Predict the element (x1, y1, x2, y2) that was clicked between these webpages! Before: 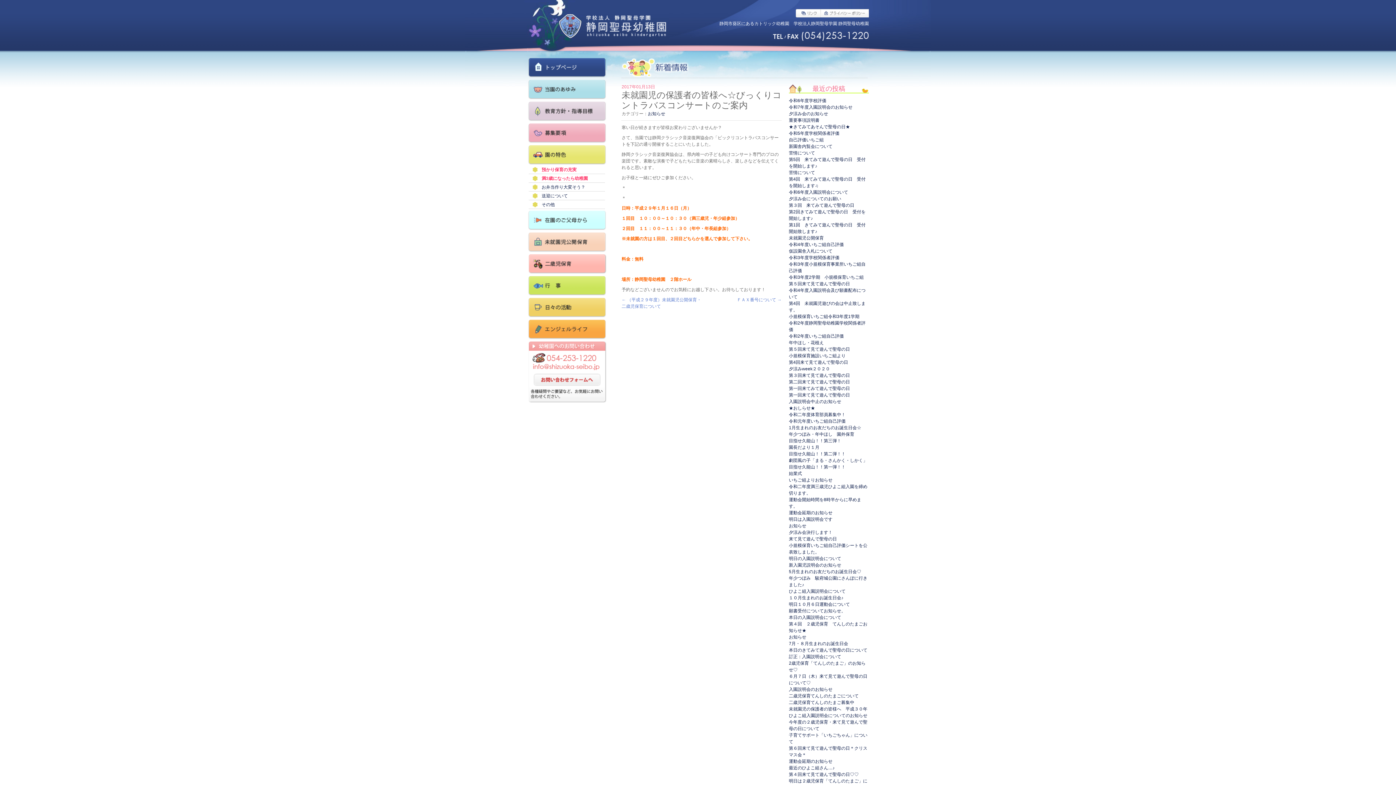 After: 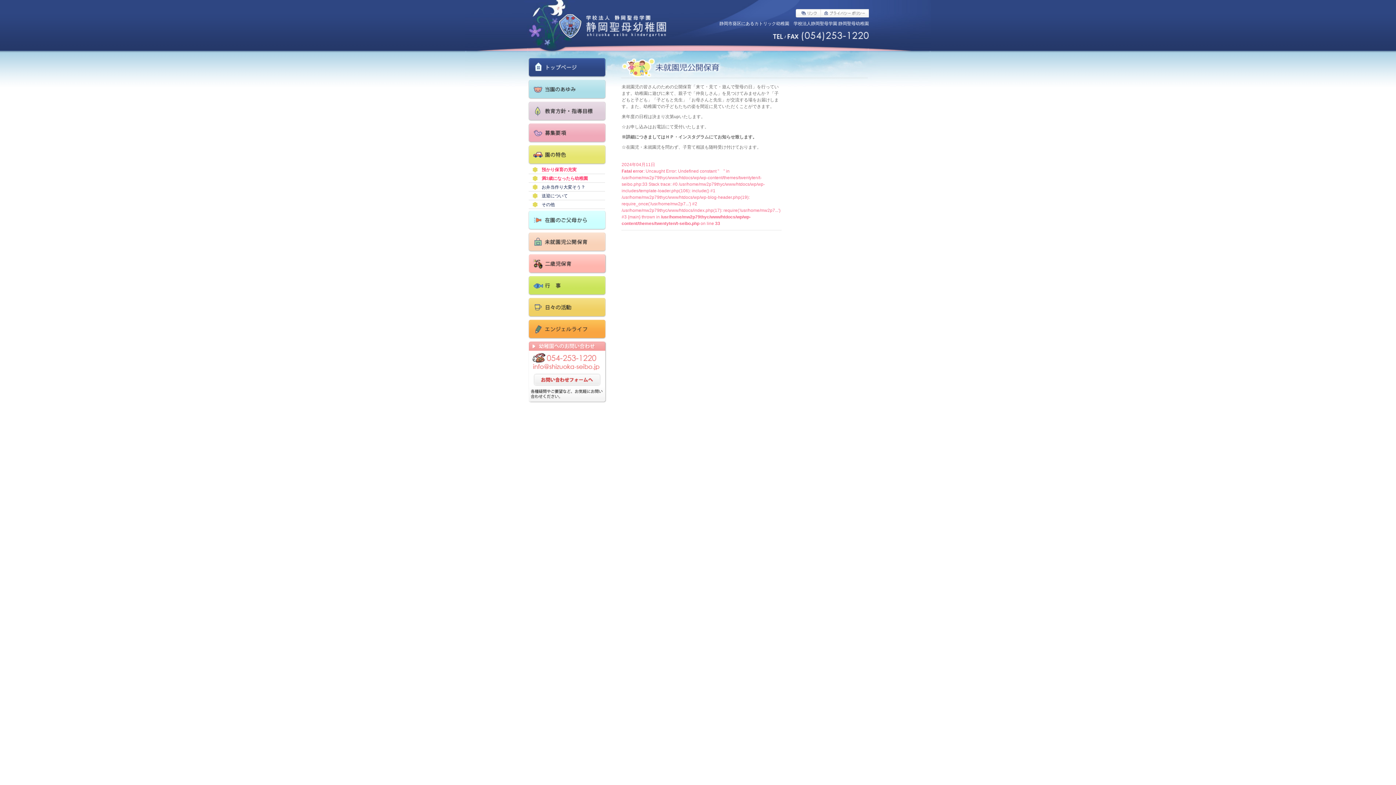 Action: bbox: (527, 248, 607, 253)